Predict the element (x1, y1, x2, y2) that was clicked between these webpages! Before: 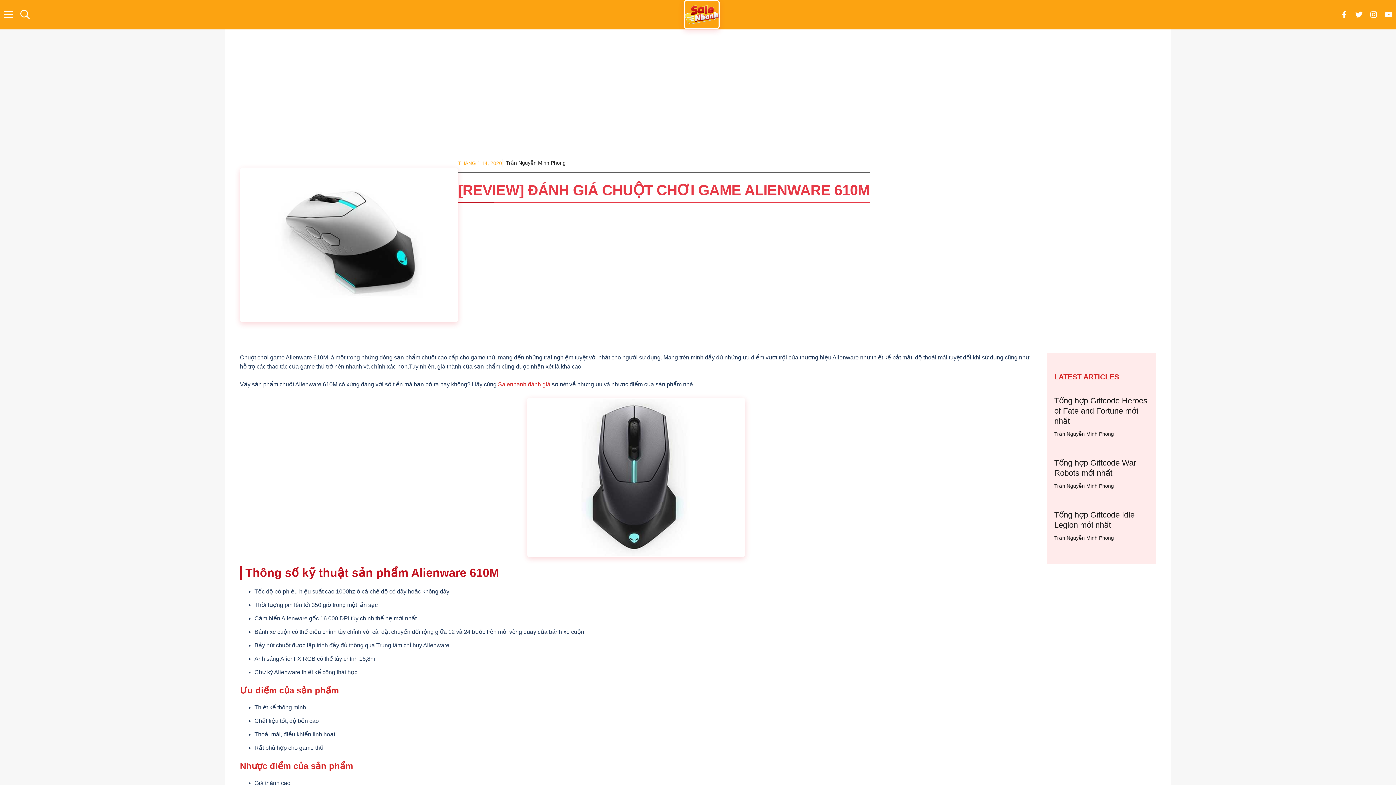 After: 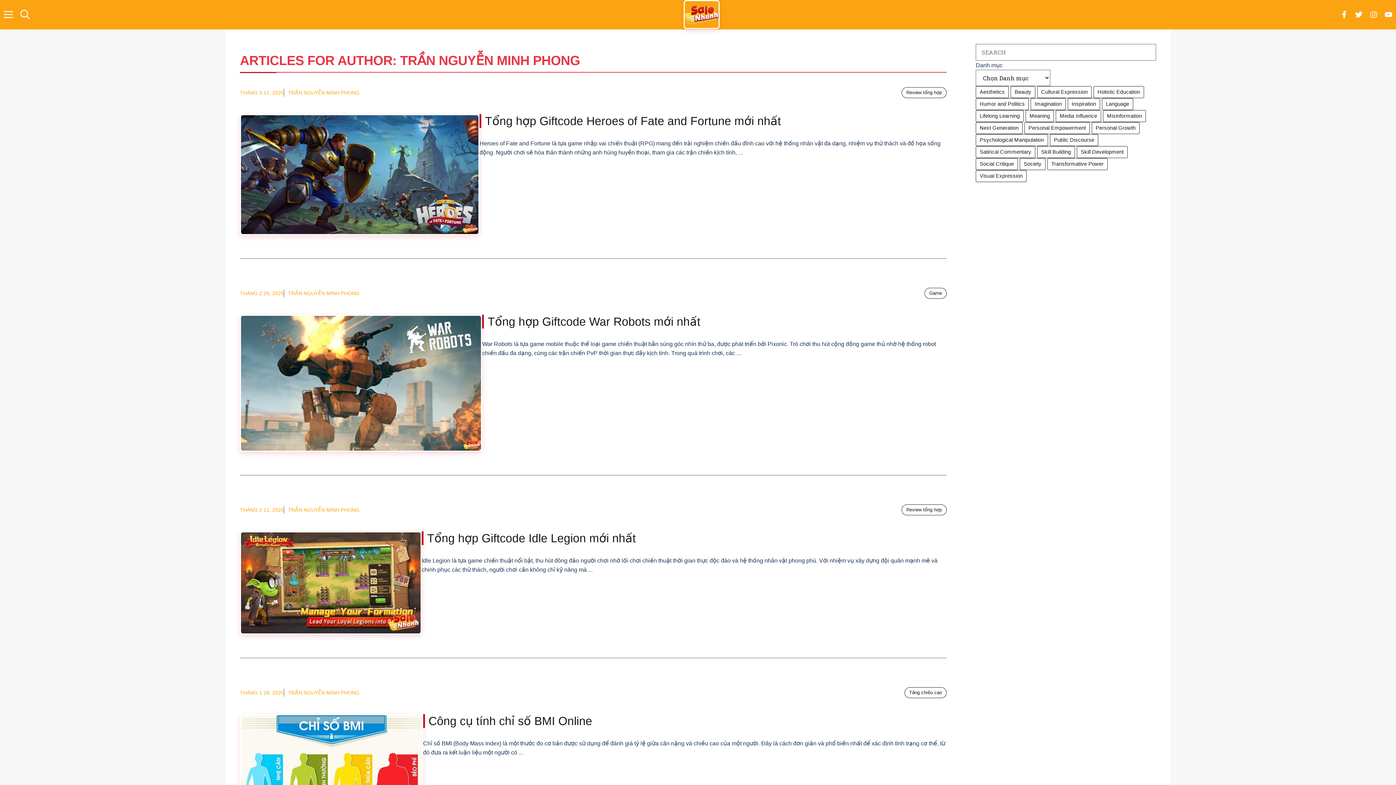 Action: bbox: (506, 158, 565, 167) label: Trần Nguyễn Minh Phong